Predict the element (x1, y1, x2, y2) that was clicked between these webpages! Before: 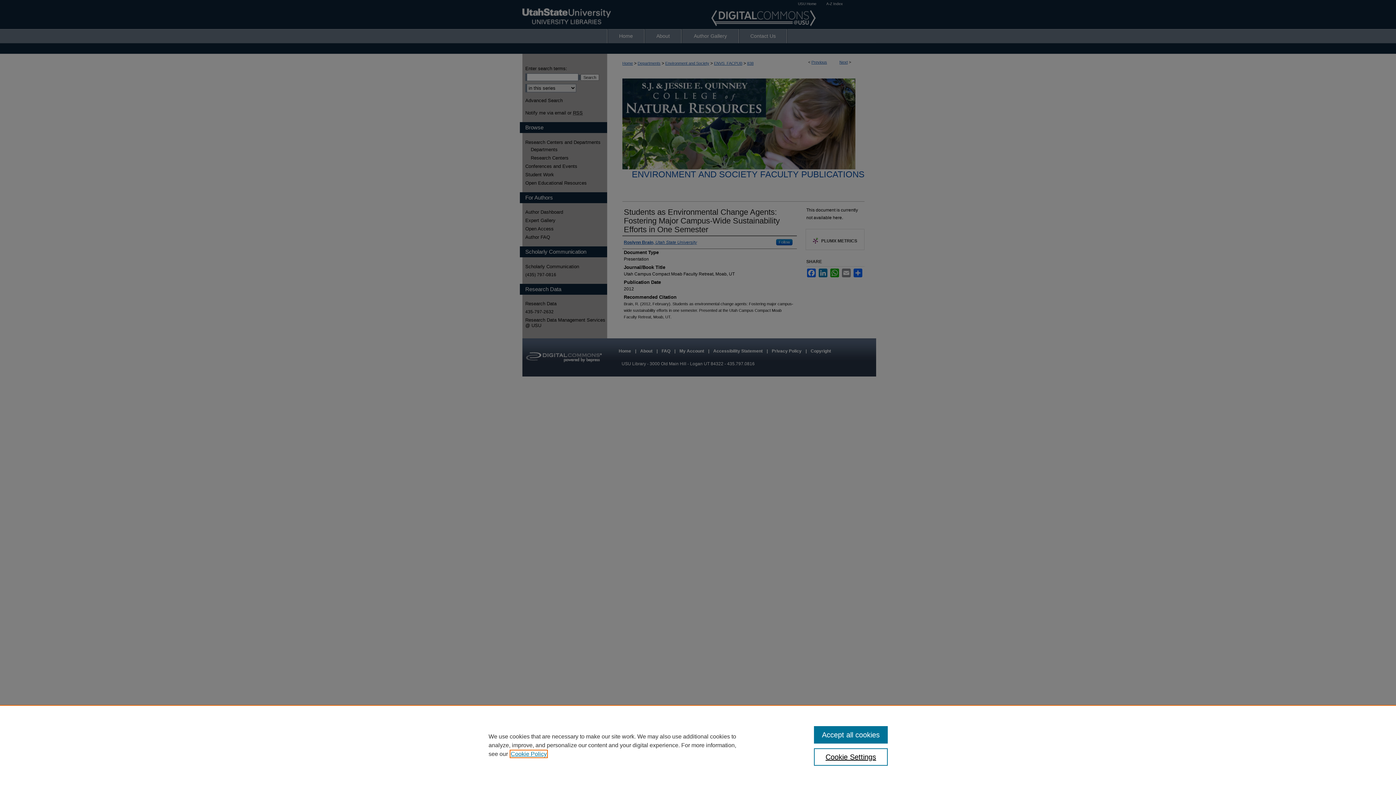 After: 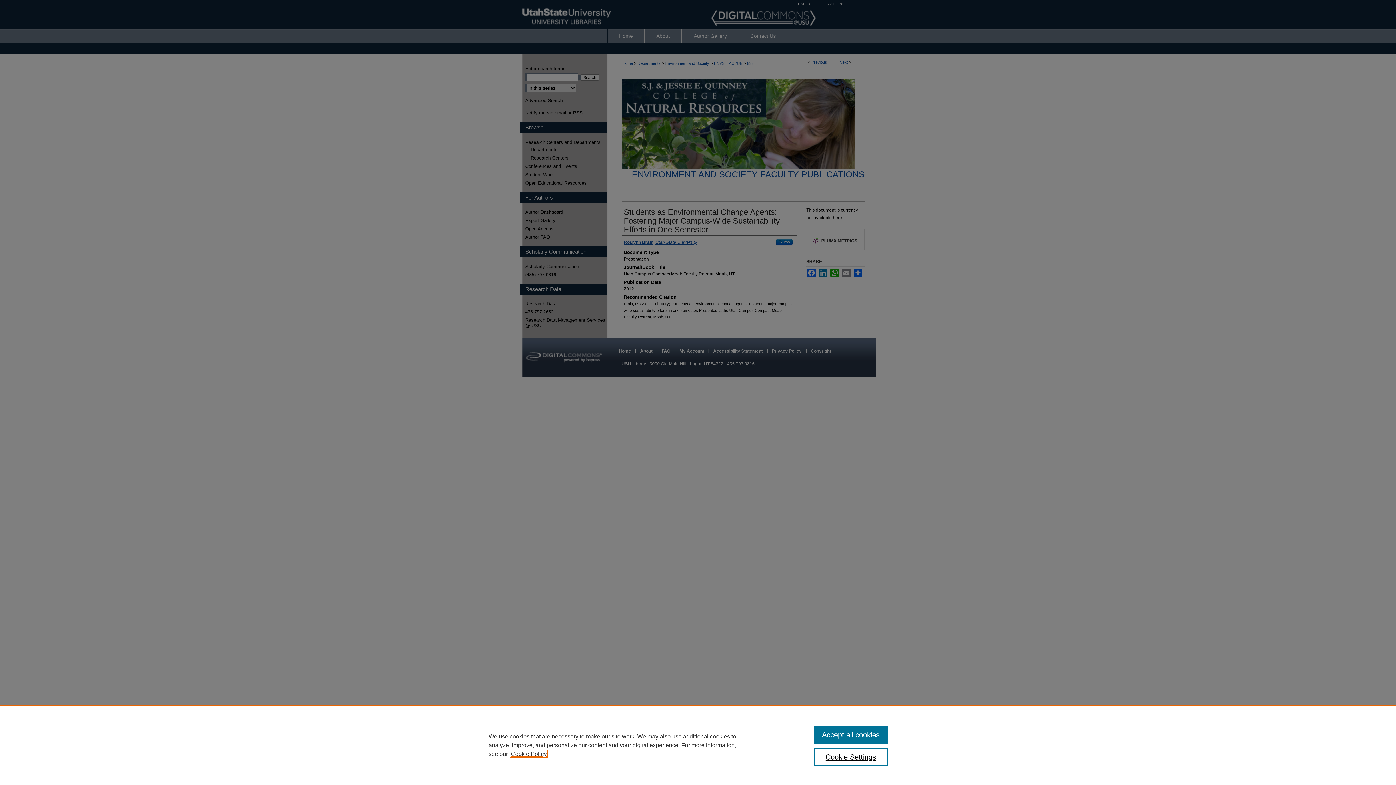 Action: label: , opens in a new tab bbox: (510, 751, 546, 757)